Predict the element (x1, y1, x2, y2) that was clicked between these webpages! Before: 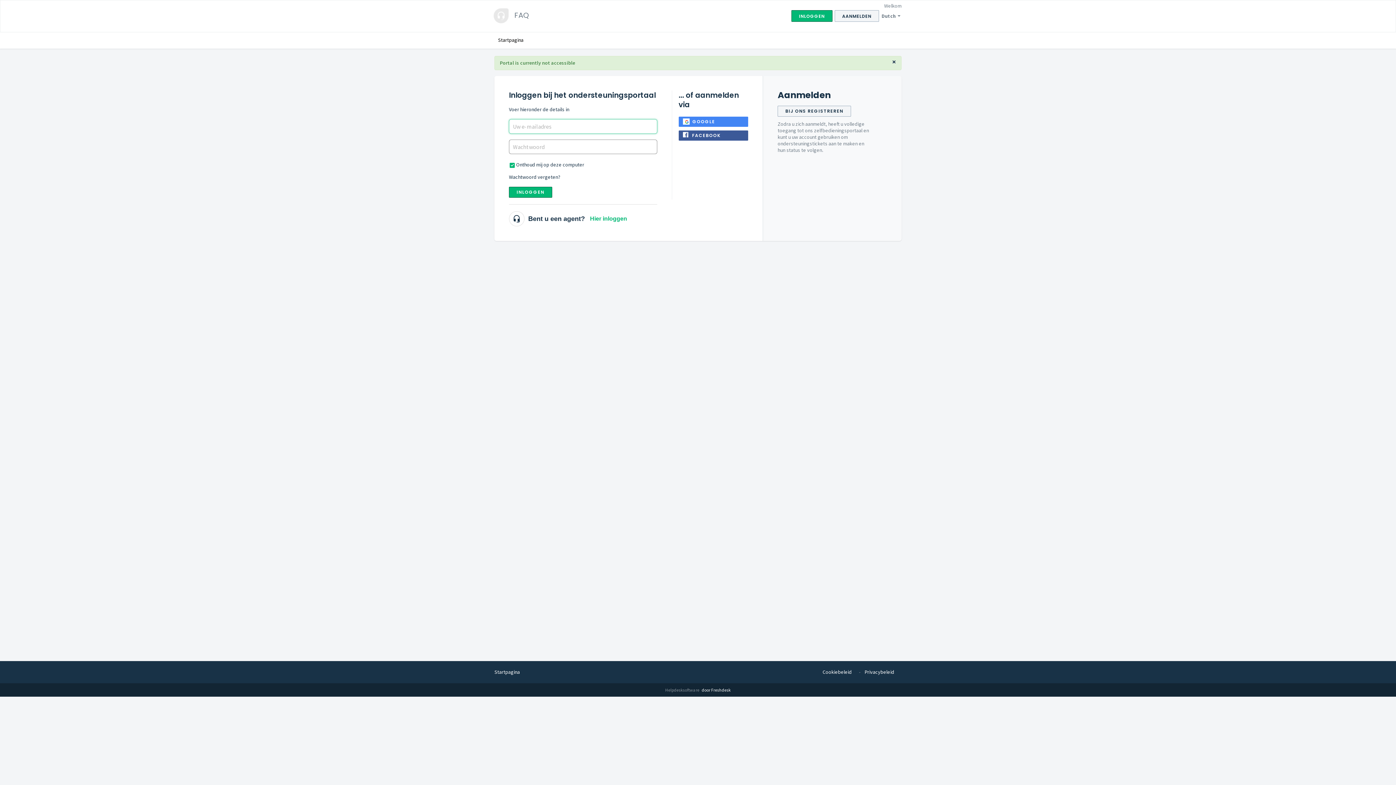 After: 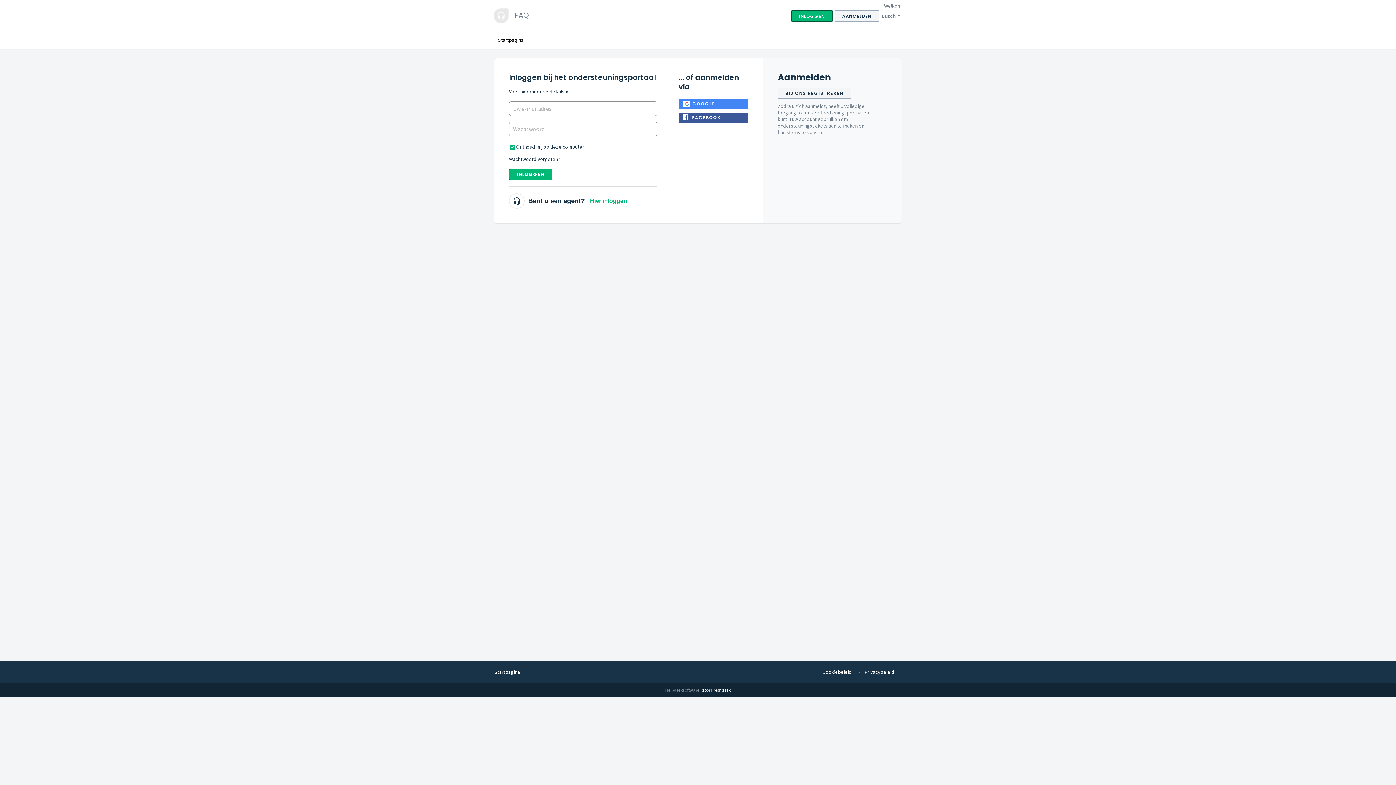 Action: label: × bbox: (892, 58, 896, 65)